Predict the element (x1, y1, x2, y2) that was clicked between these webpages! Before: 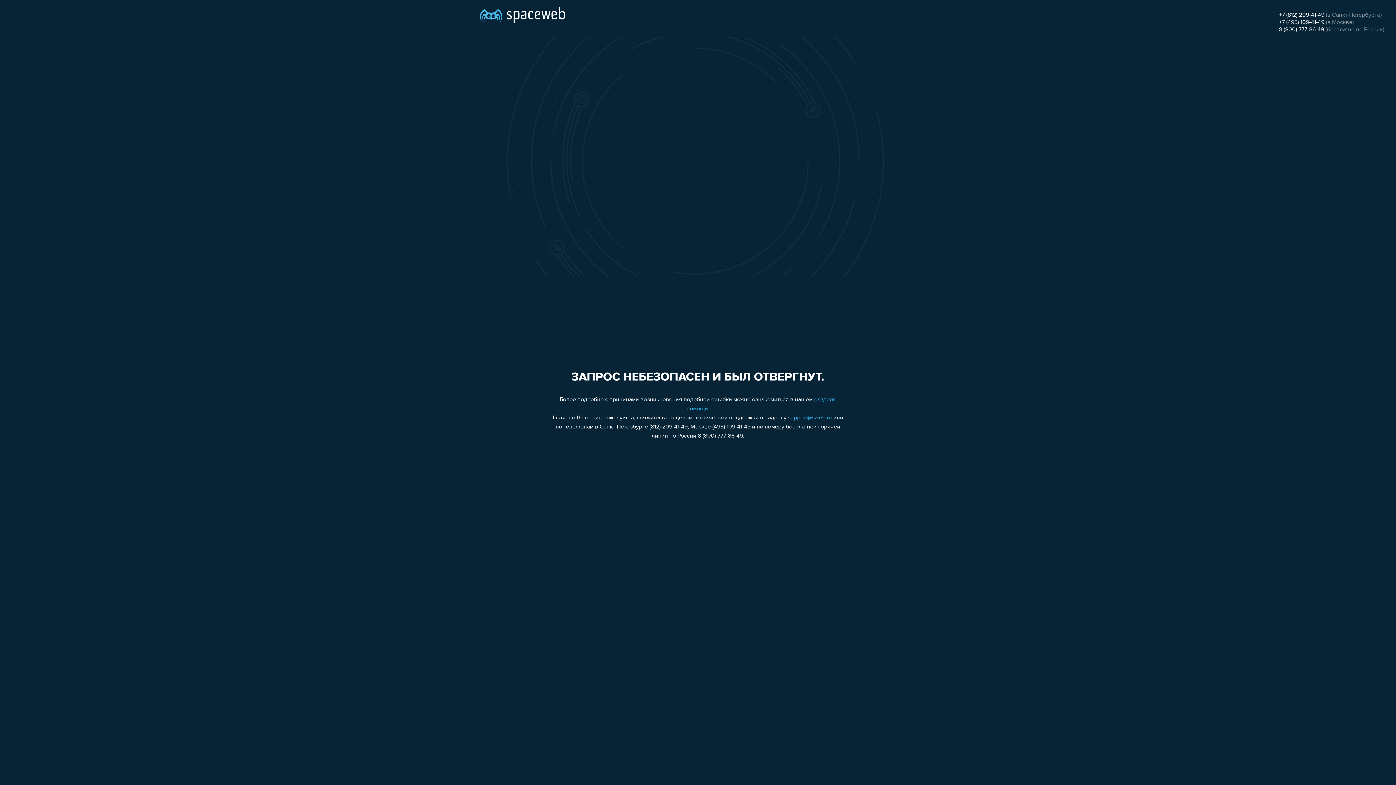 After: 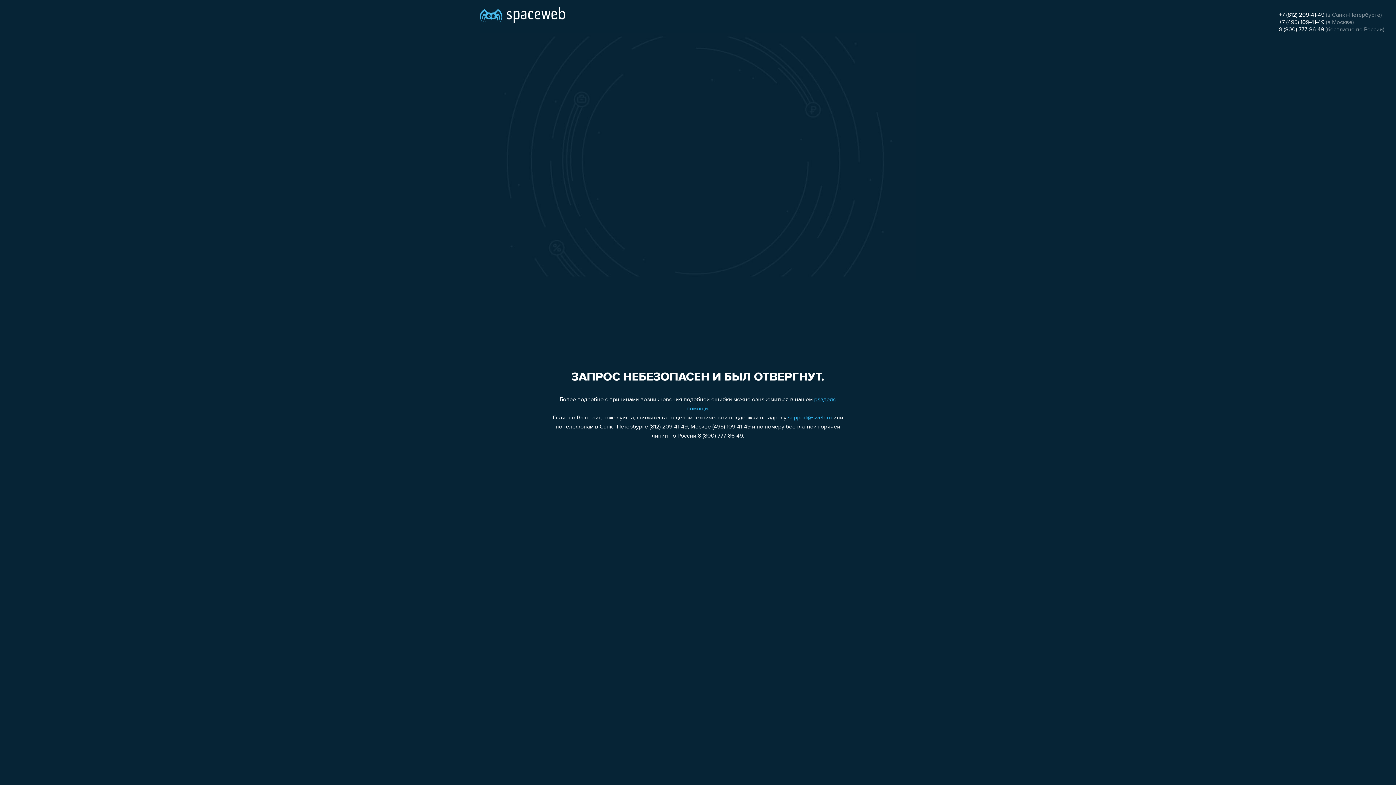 Action: bbox: (1279, 12, 1324, 18) label: +7 (812) 209-41-49